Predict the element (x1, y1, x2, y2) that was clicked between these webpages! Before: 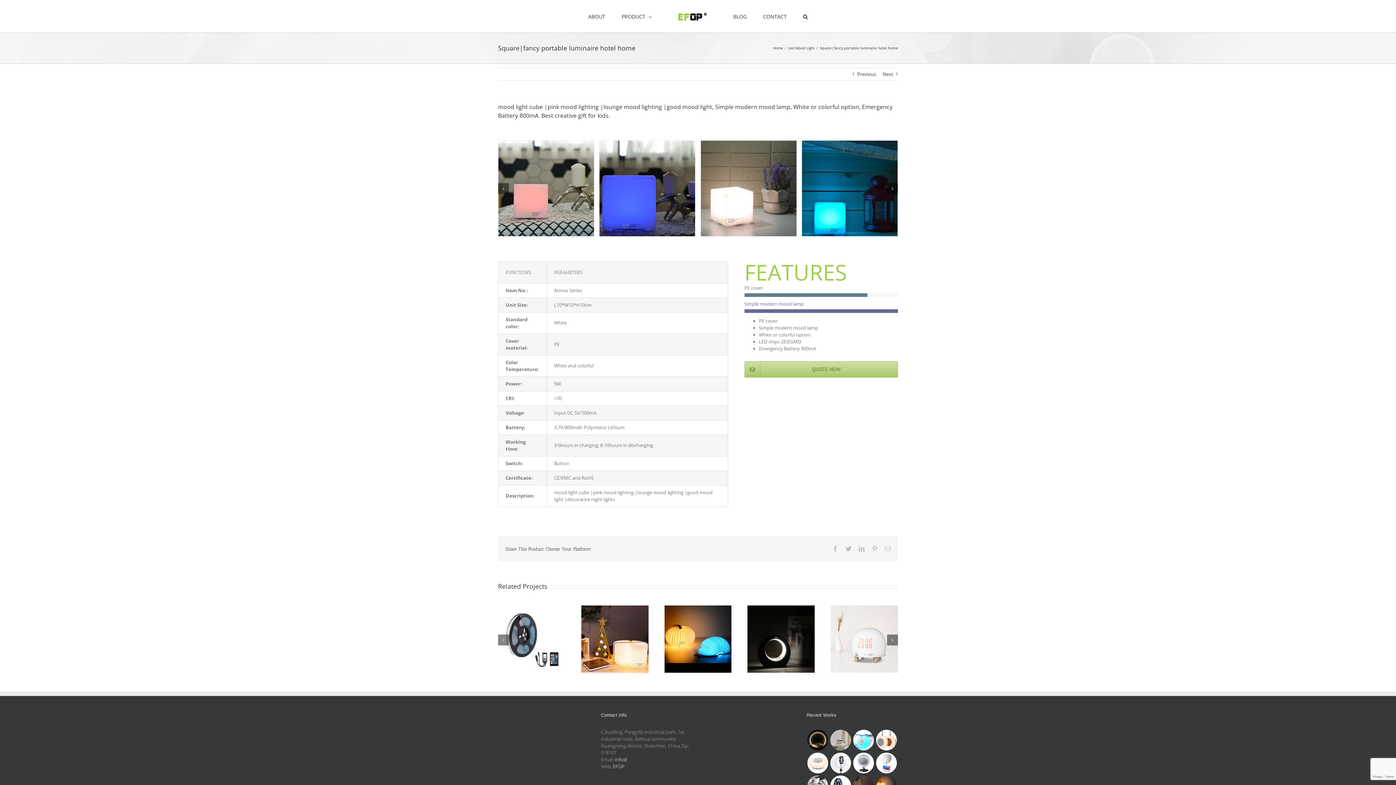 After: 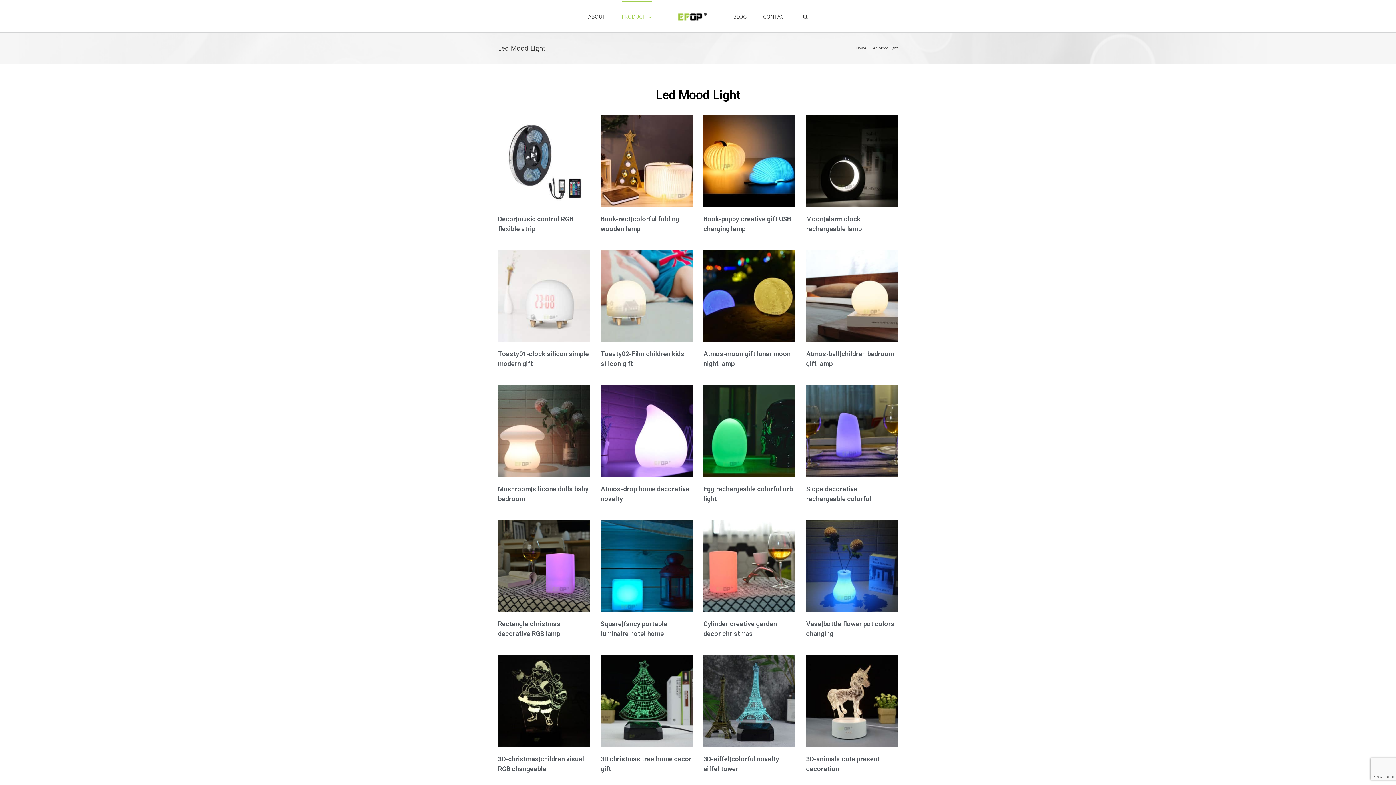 Action: label: Led Mood Light bbox: (788, 45, 814, 50)